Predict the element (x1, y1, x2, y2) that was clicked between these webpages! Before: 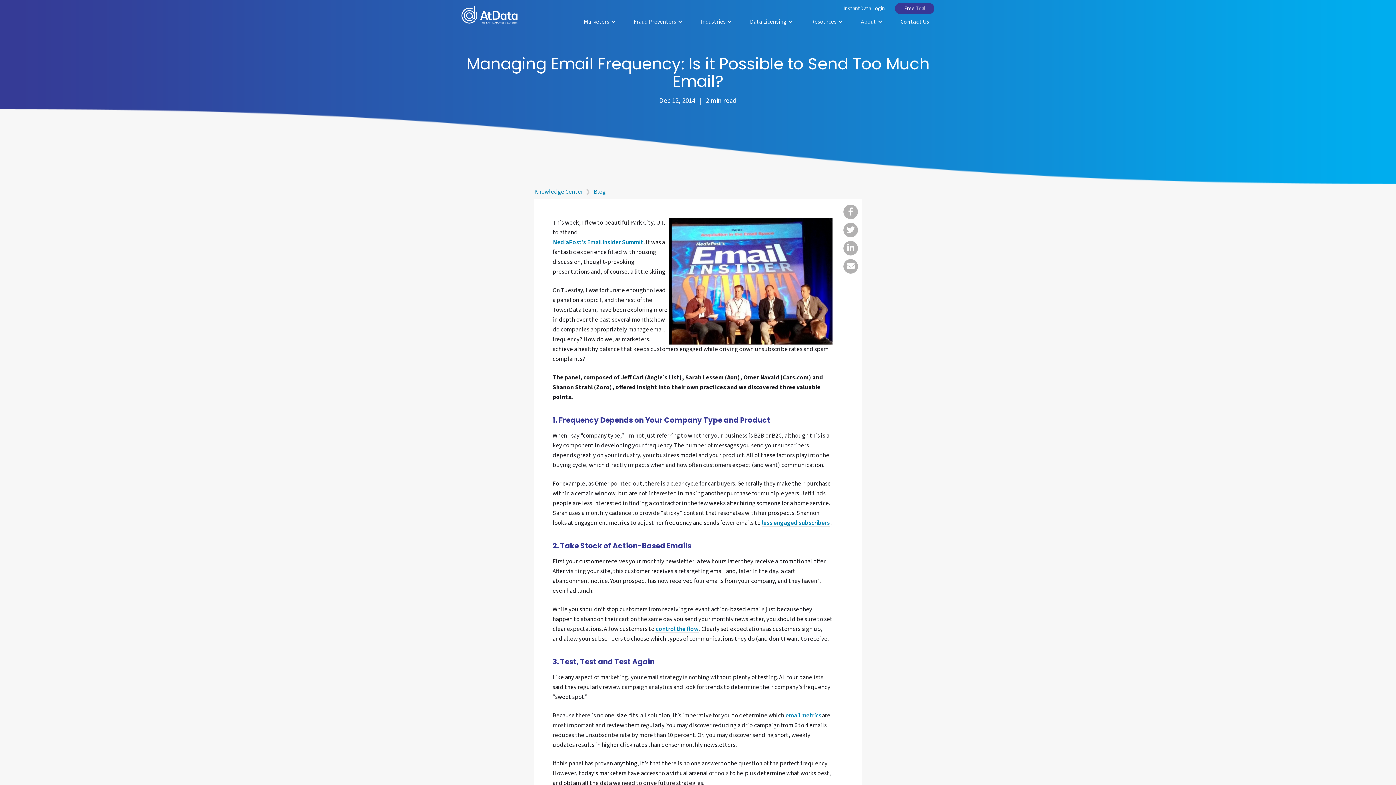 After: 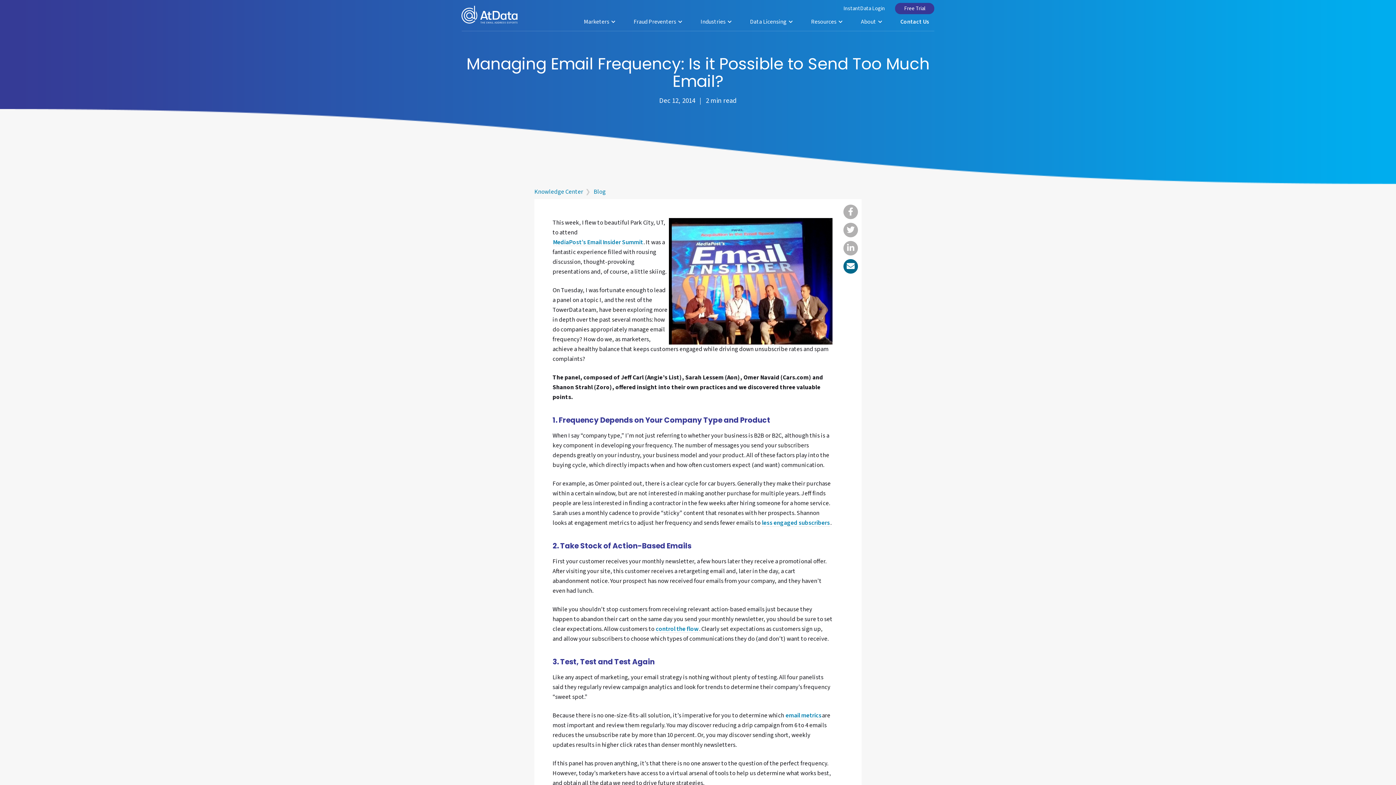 Action: bbox: (843, 259, 858, 273)